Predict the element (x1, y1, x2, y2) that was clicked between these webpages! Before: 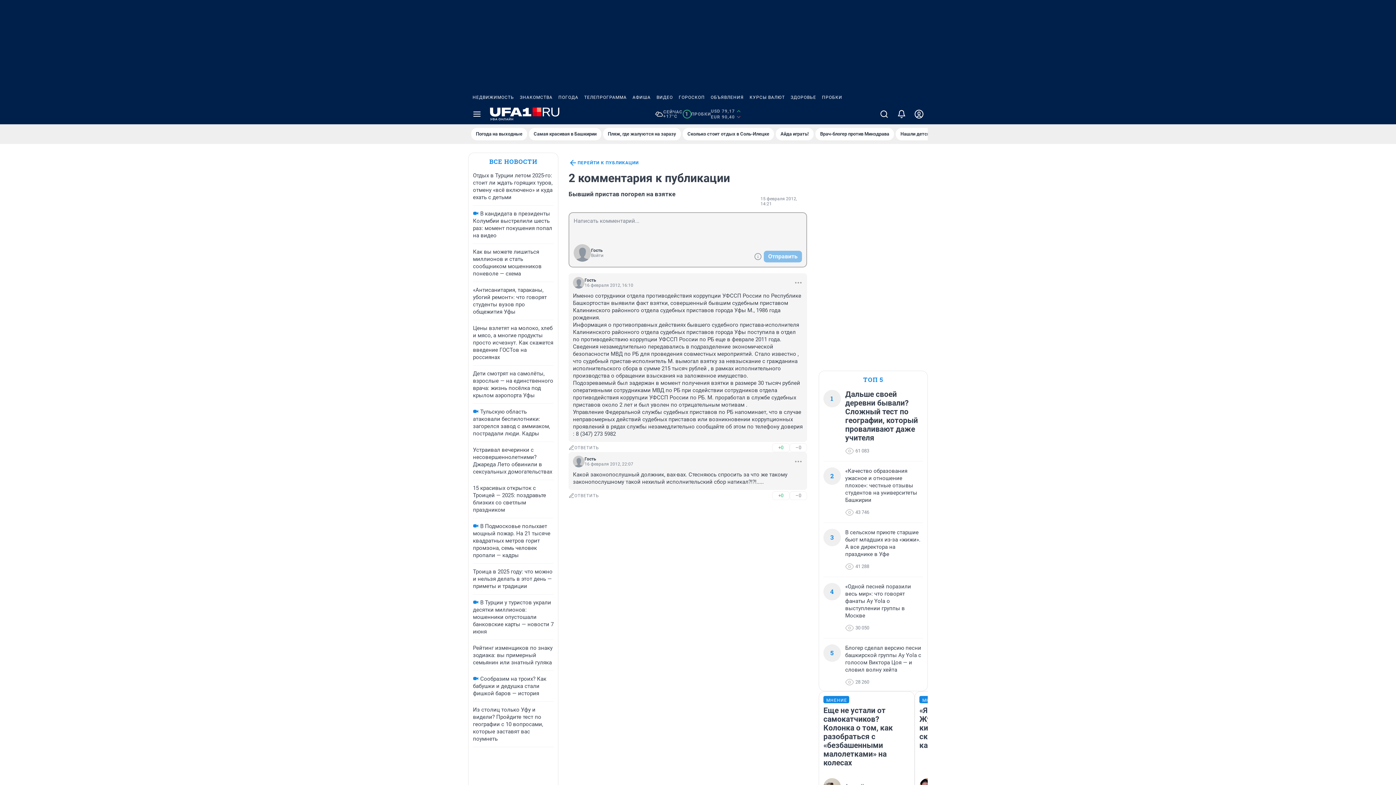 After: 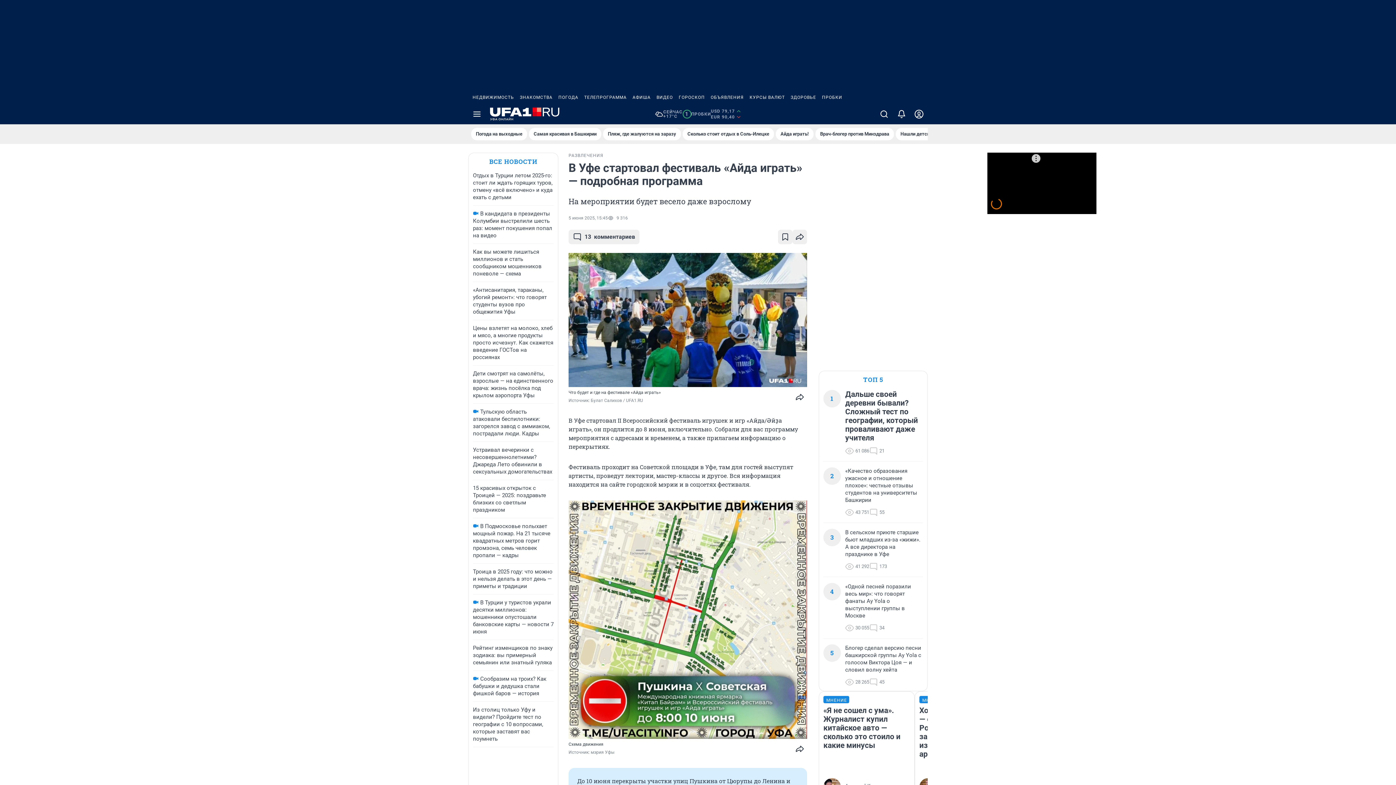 Action: bbox: (776, 128, 813, 140) label: Айда играть!